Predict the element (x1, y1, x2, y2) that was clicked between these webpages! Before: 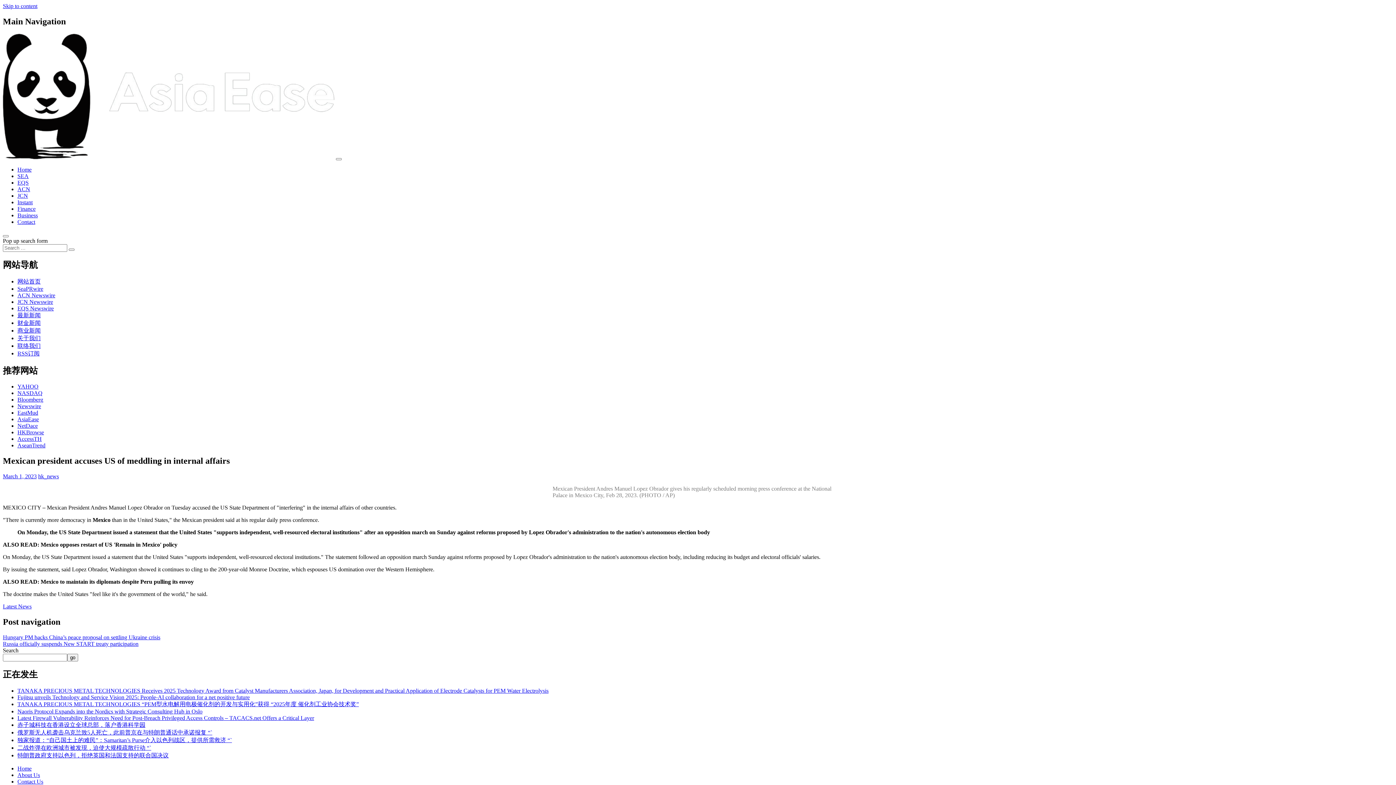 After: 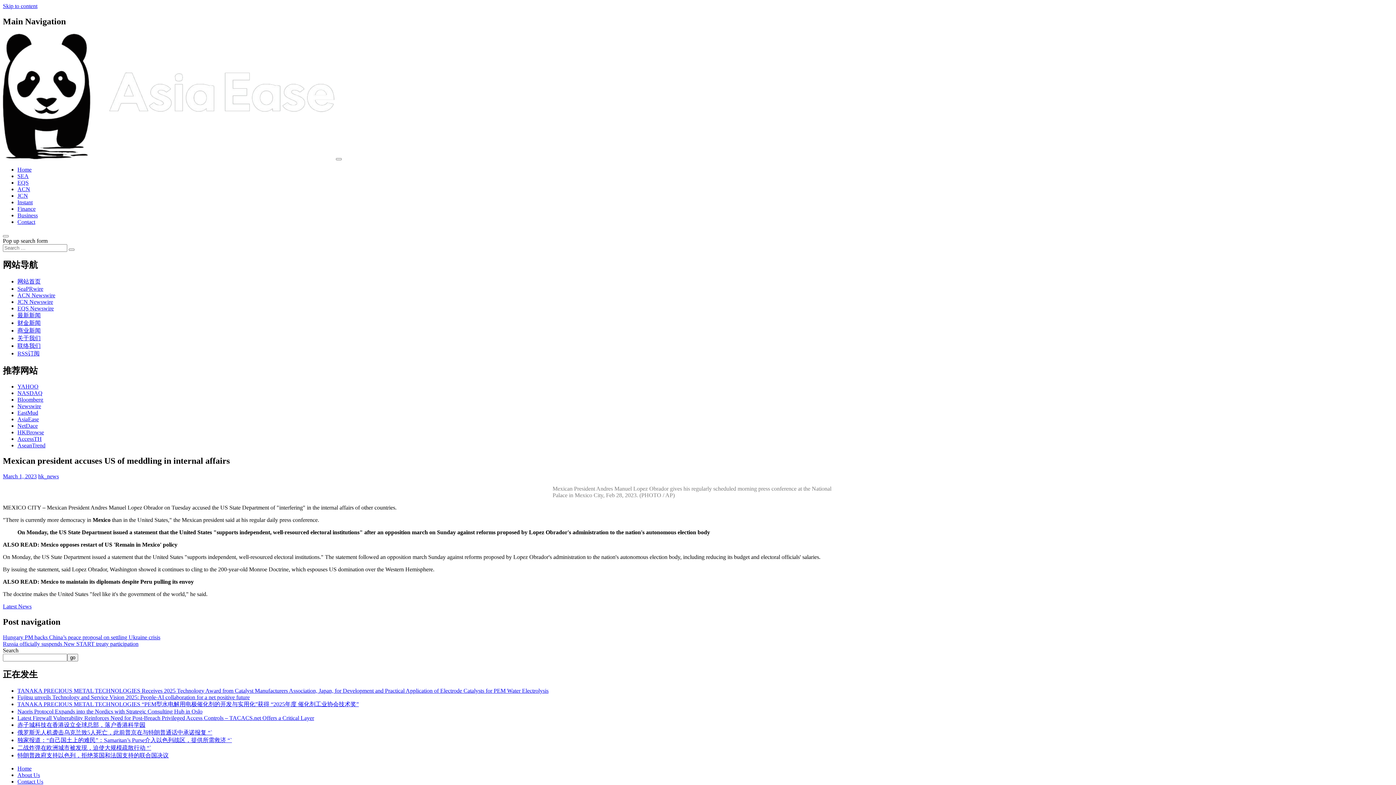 Action: label: NetDace bbox: (17, 423, 37, 429)